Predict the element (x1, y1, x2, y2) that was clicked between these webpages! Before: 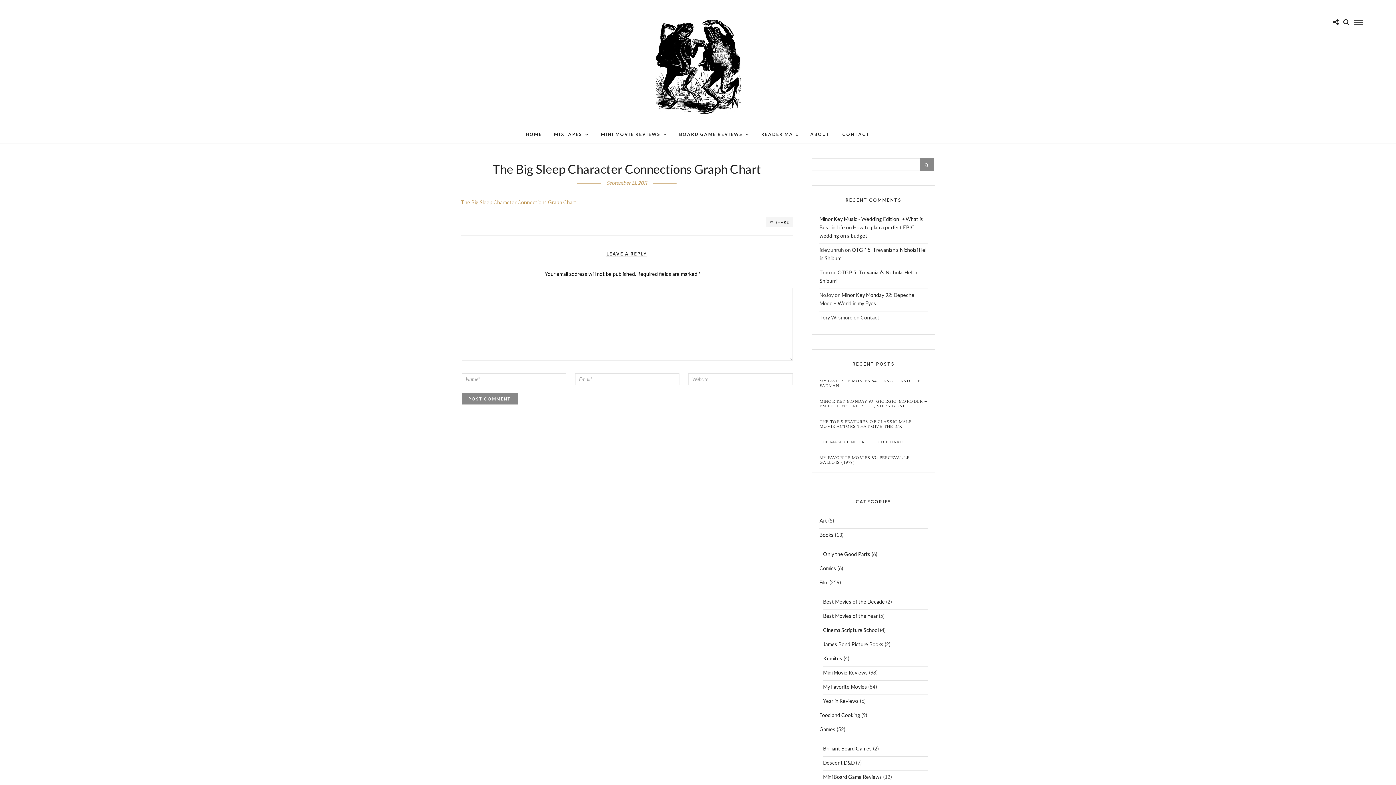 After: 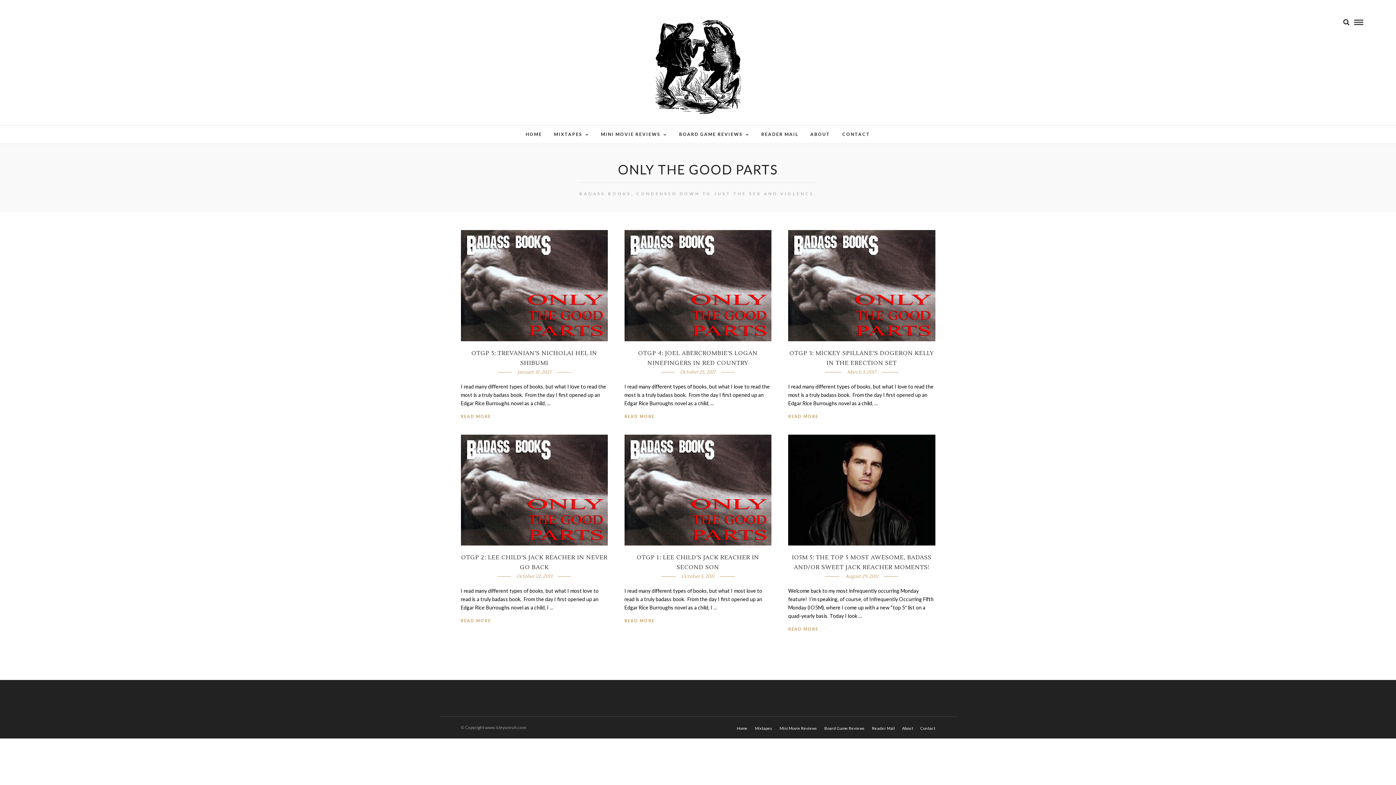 Action: bbox: (823, 550, 870, 562) label: Only the Good Parts